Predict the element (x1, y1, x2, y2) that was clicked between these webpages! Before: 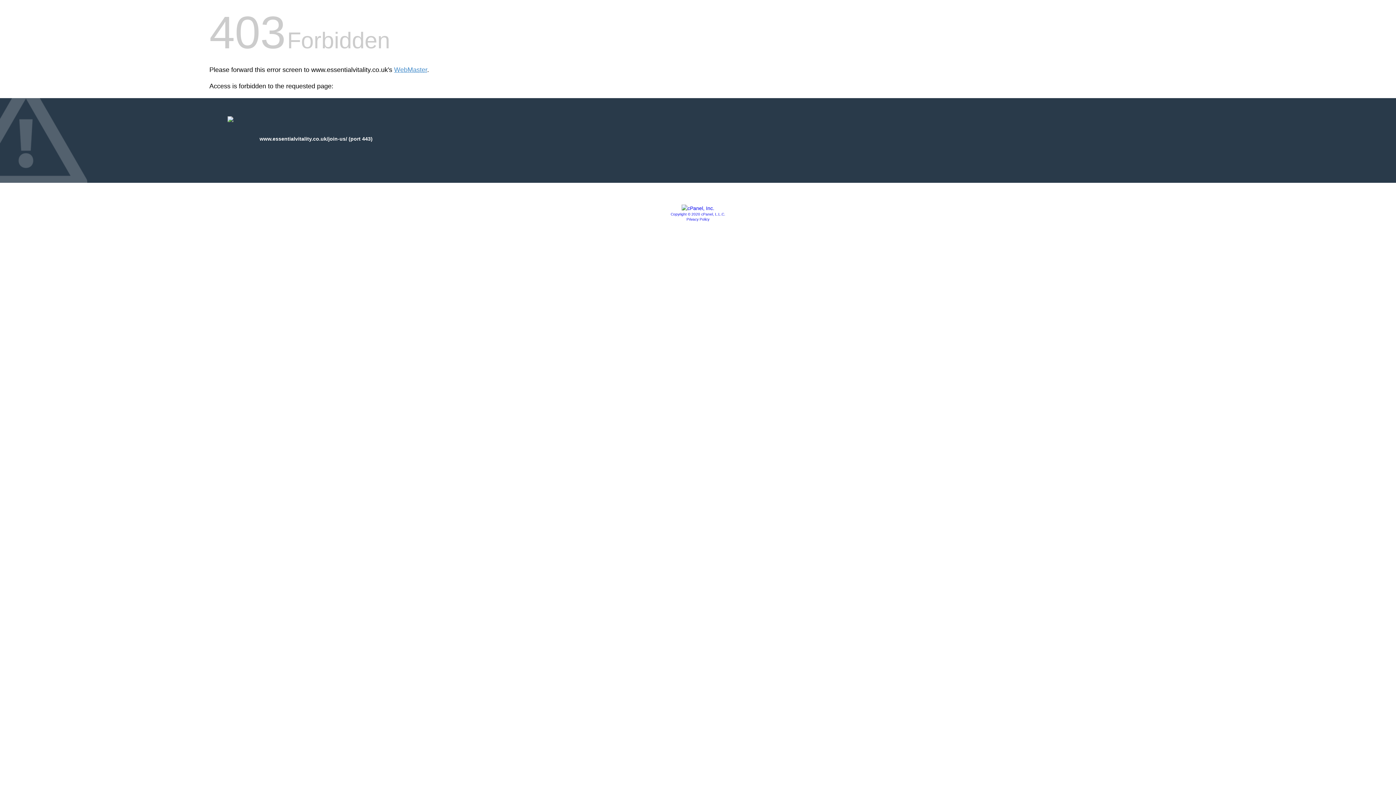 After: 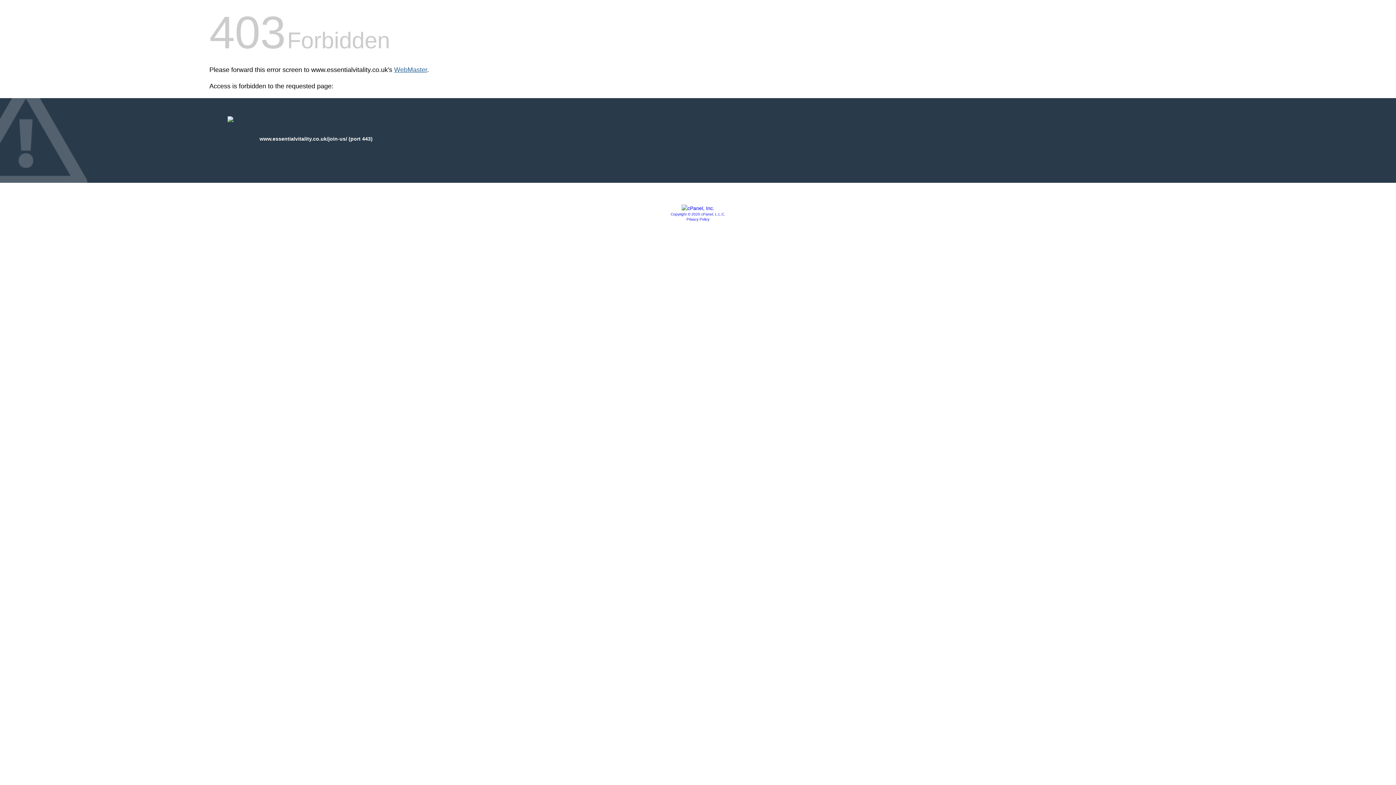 Action: bbox: (394, 66, 427, 73) label: WebMaster